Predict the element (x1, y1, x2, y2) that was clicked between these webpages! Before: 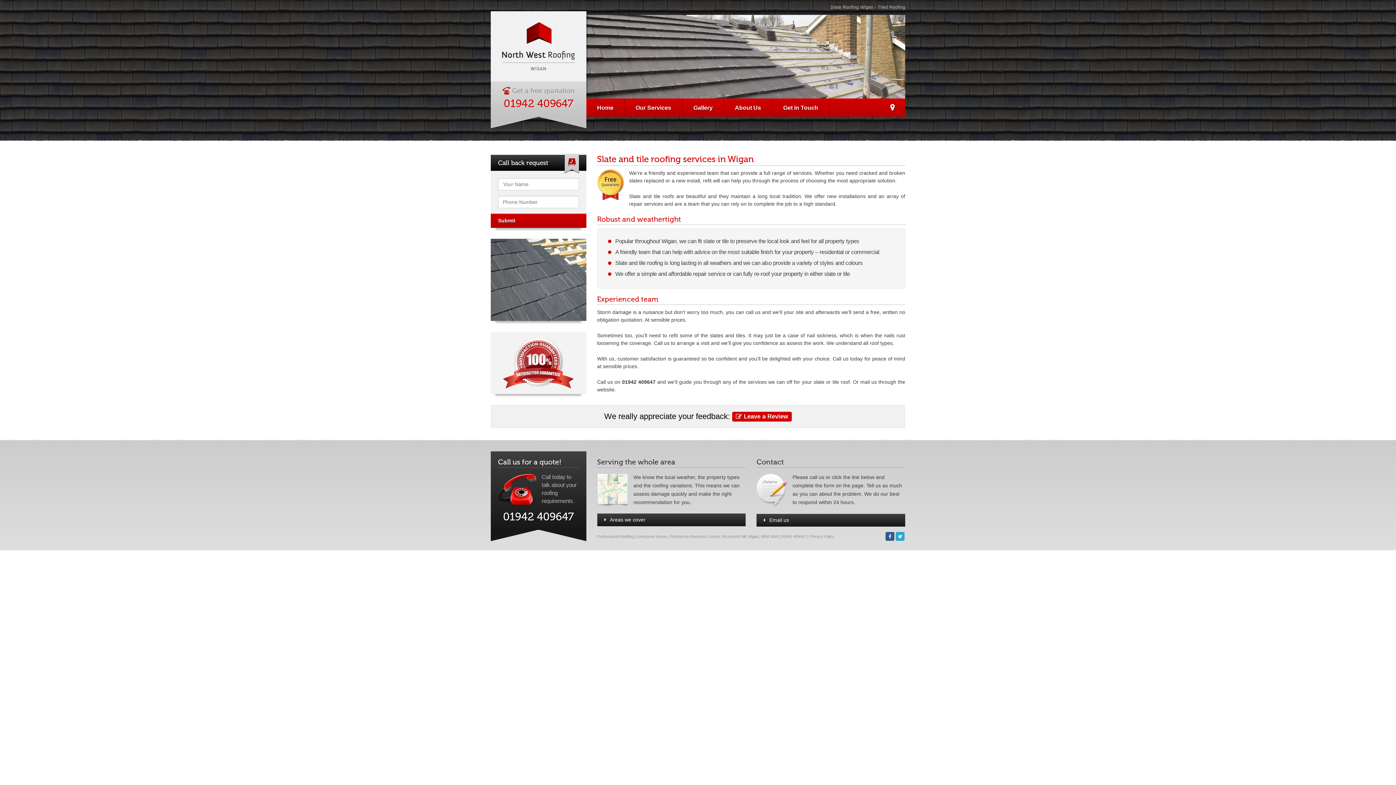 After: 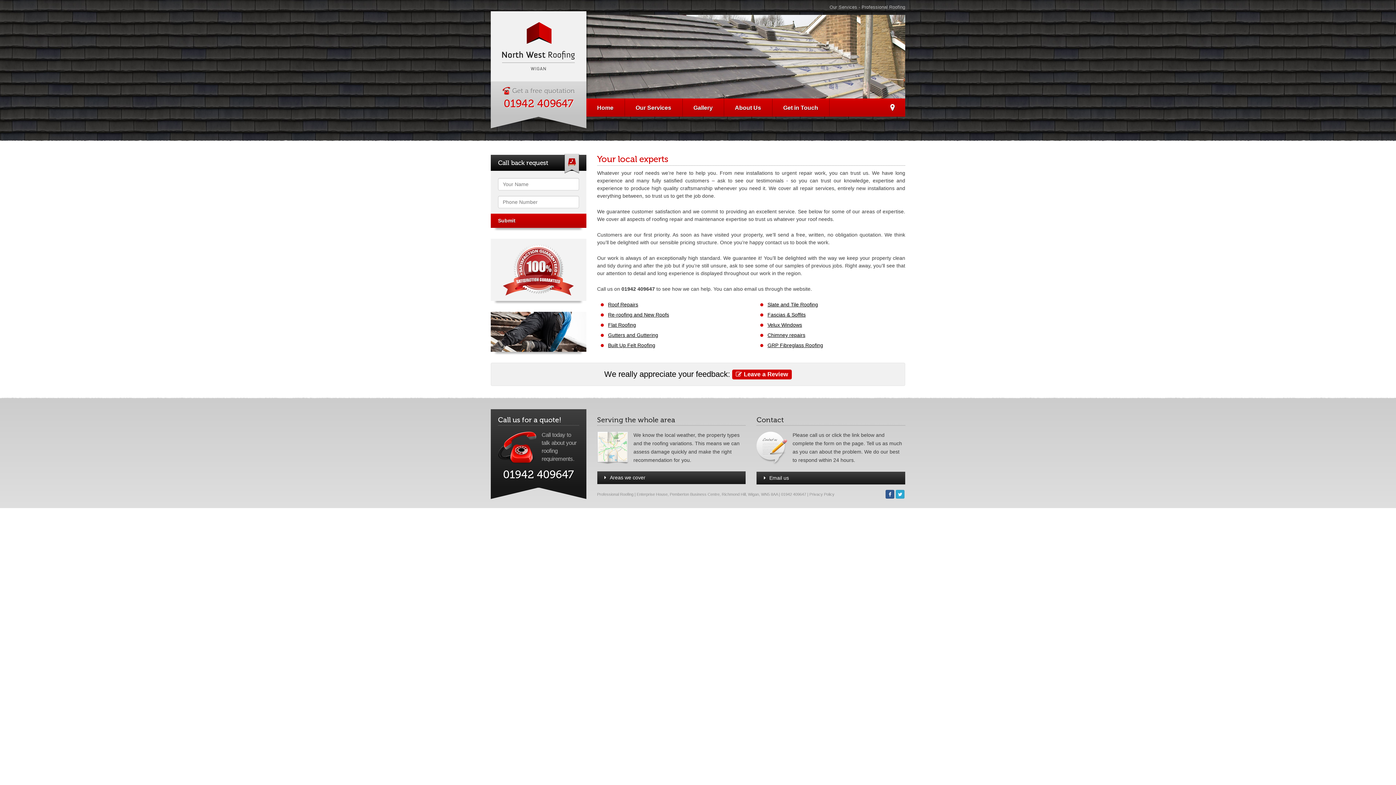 Action: label: Our Services bbox: (624, 98, 682, 116)